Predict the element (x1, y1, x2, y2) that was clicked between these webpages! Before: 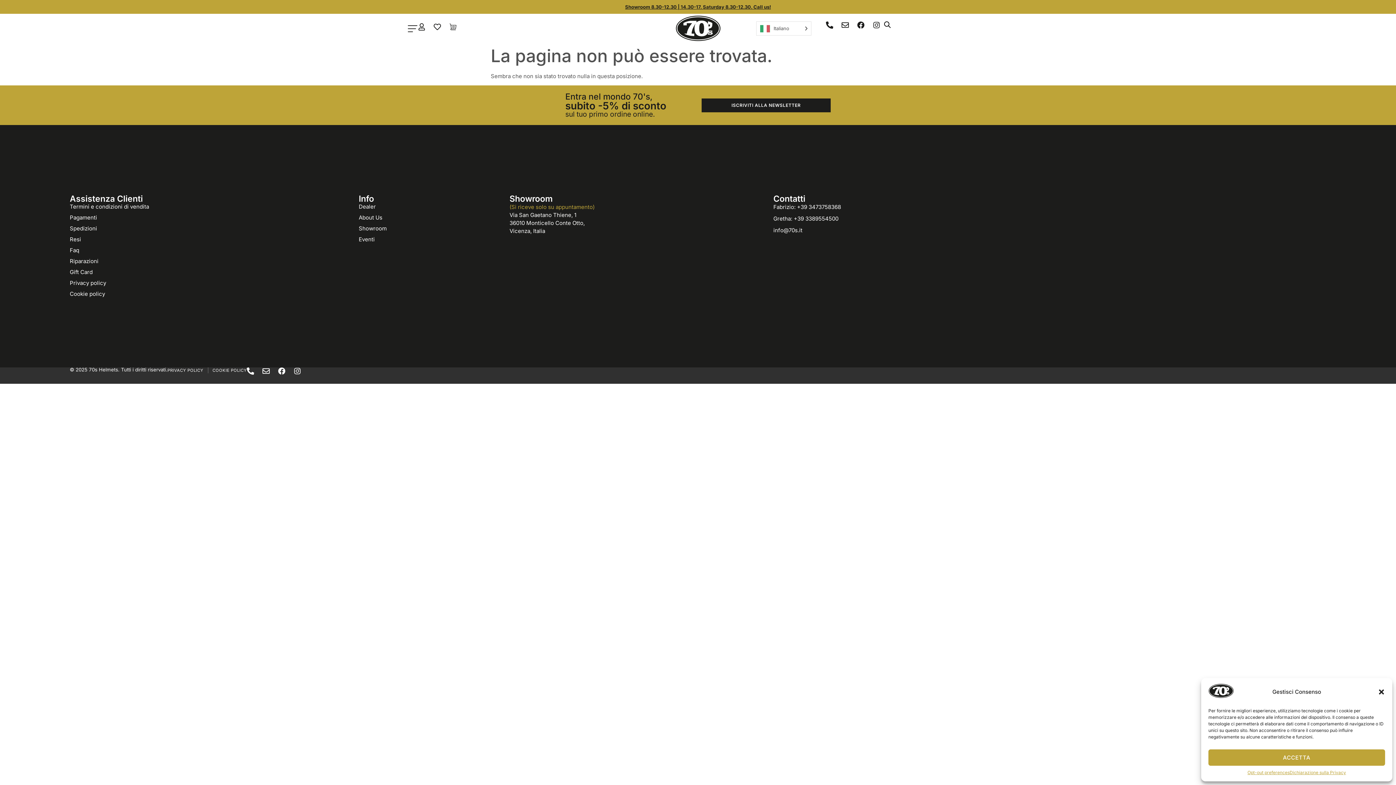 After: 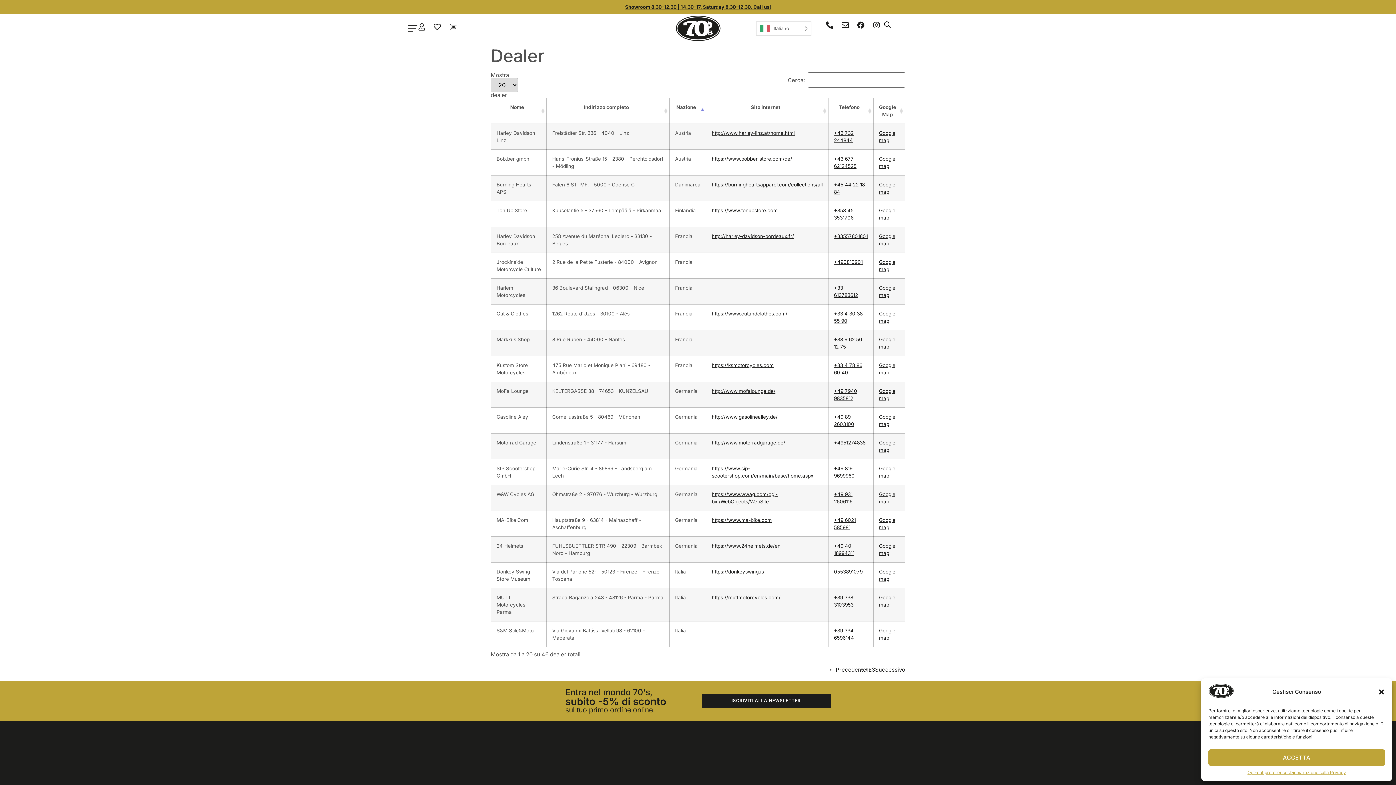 Action: bbox: (358, 203, 509, 210) label: Dealer